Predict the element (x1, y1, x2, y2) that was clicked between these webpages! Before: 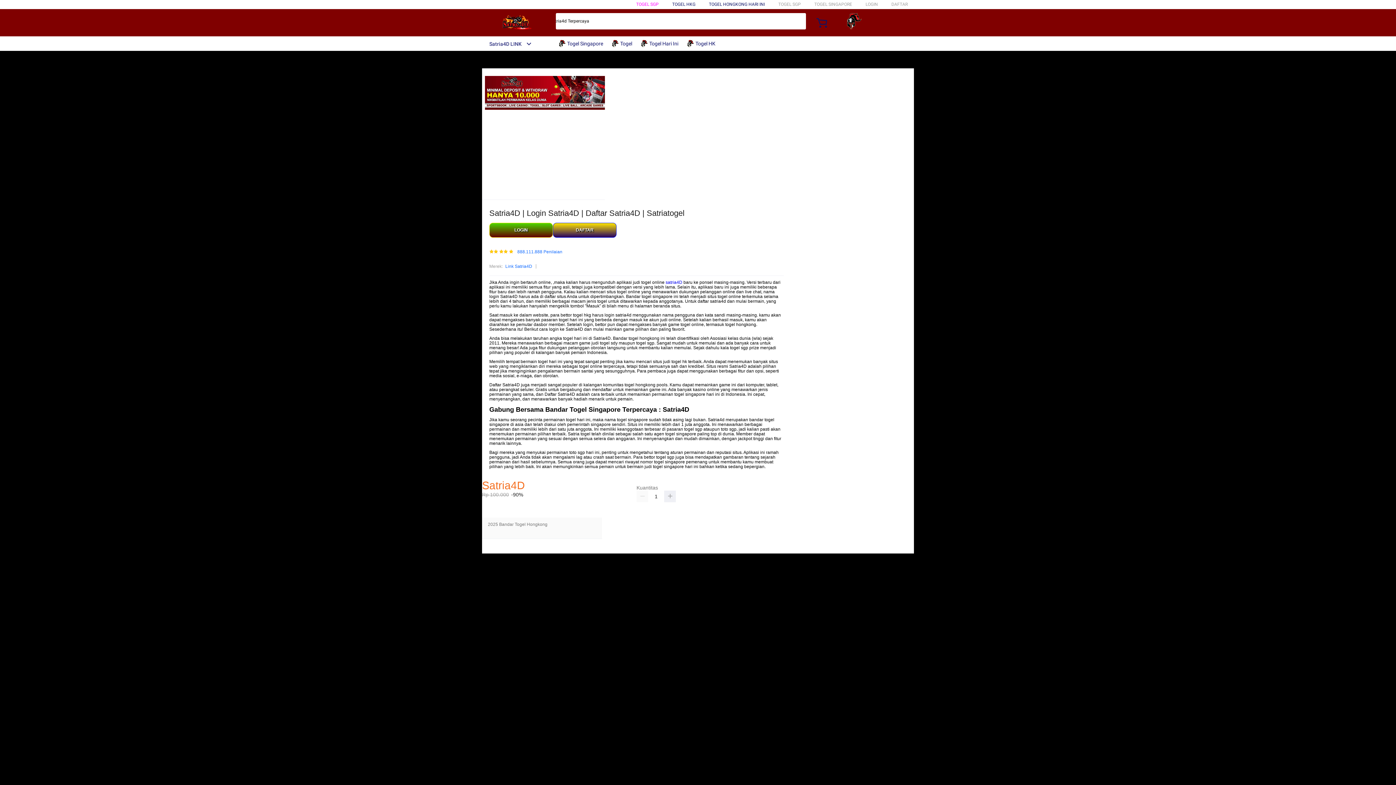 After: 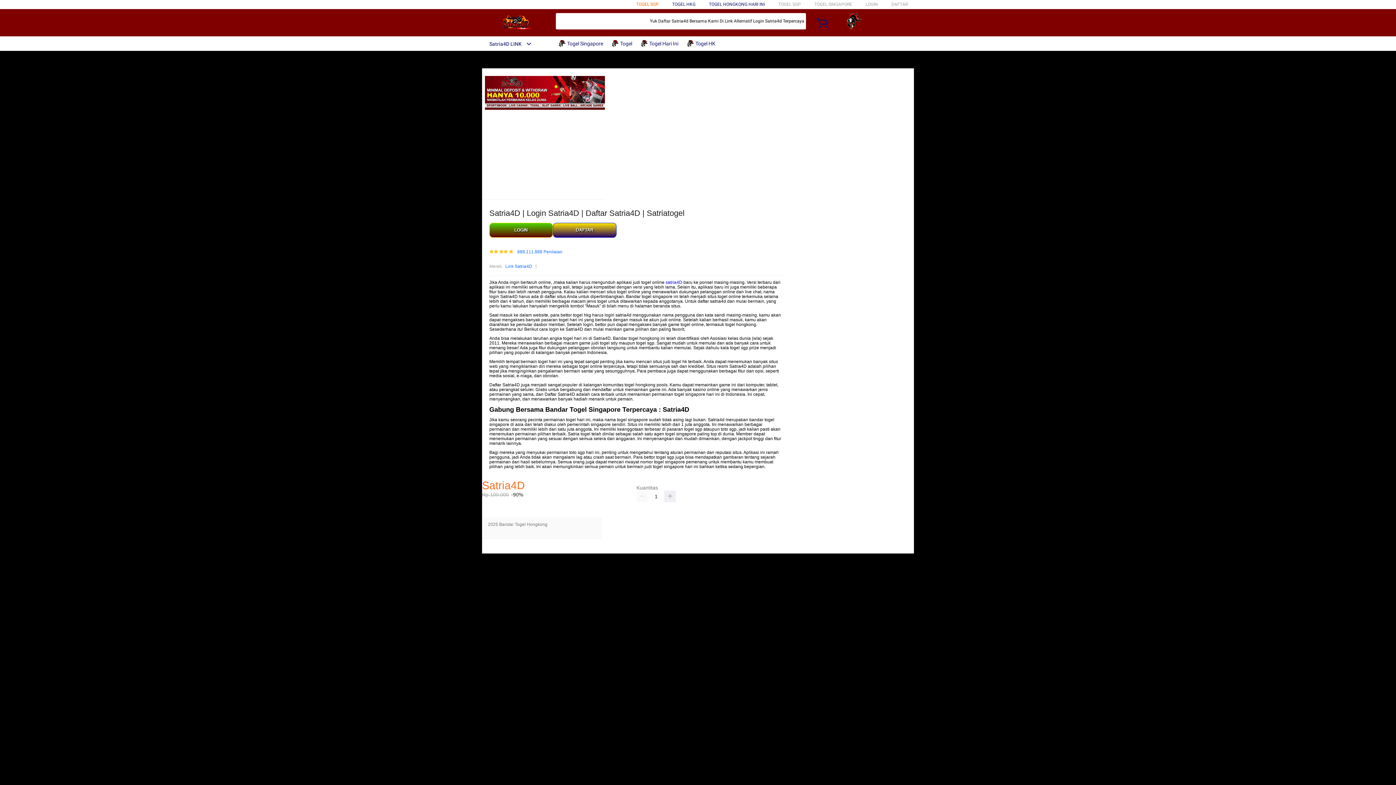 Action: bbox: (636, 1, 658, 6) label: TOGEL SGP